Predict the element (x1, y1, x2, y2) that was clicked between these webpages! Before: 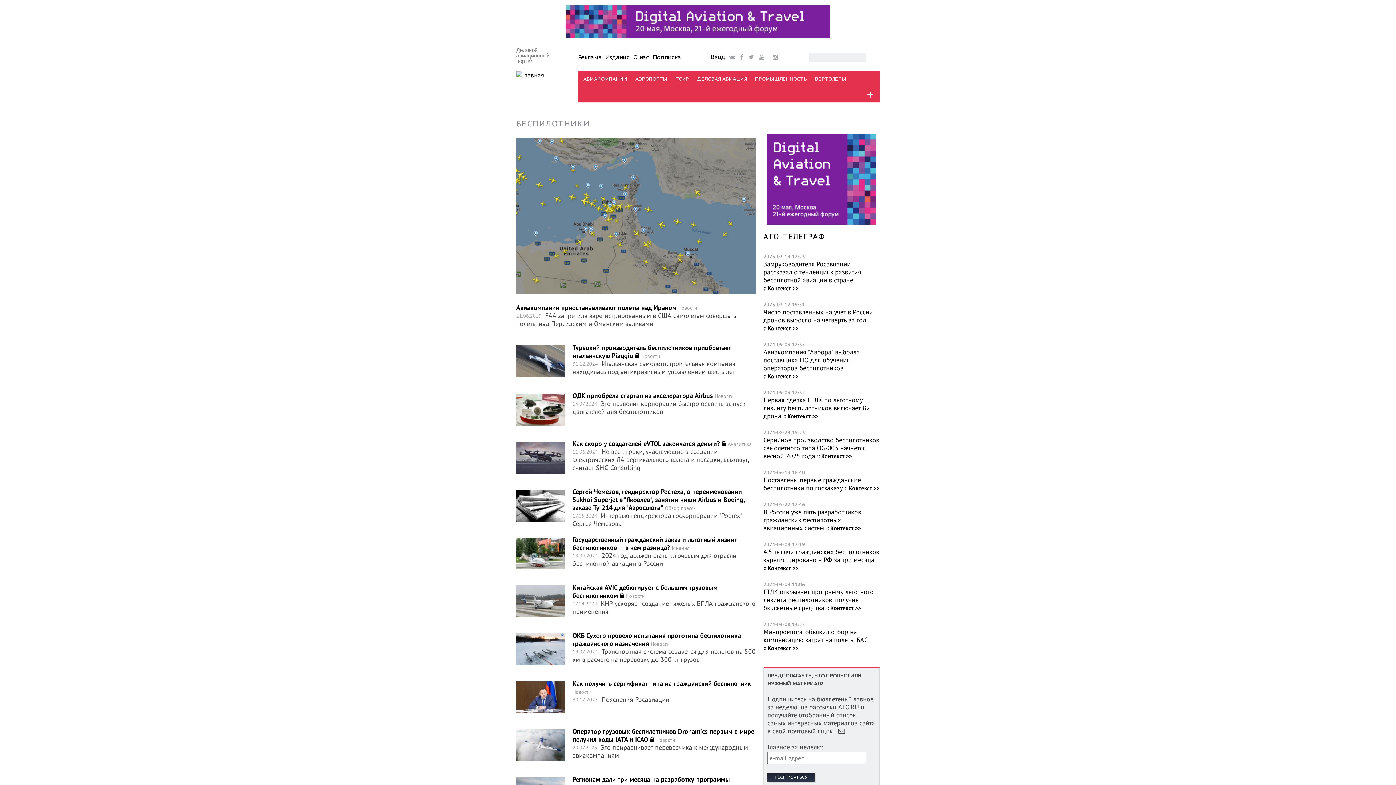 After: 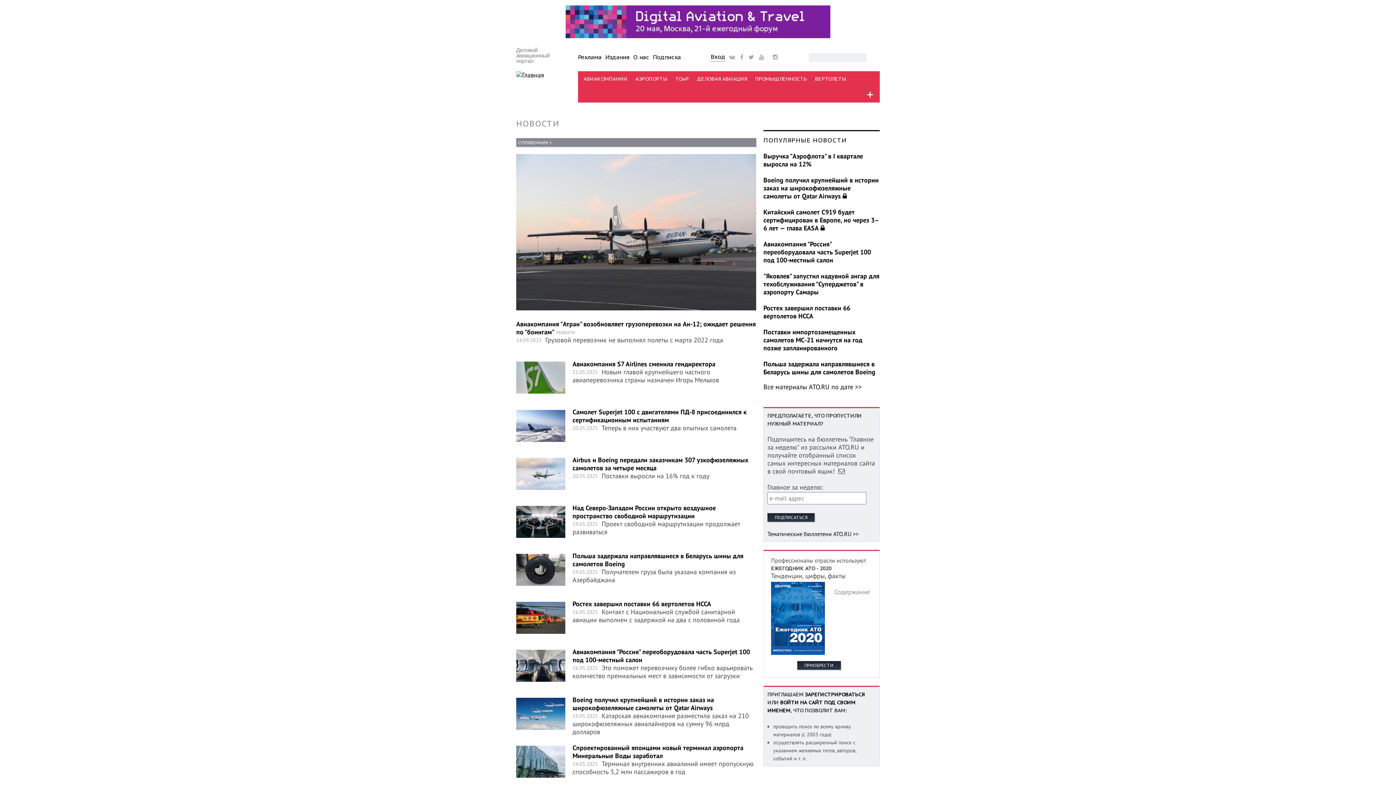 Action: bbox: (714, 393, 733, 399) label: Новости